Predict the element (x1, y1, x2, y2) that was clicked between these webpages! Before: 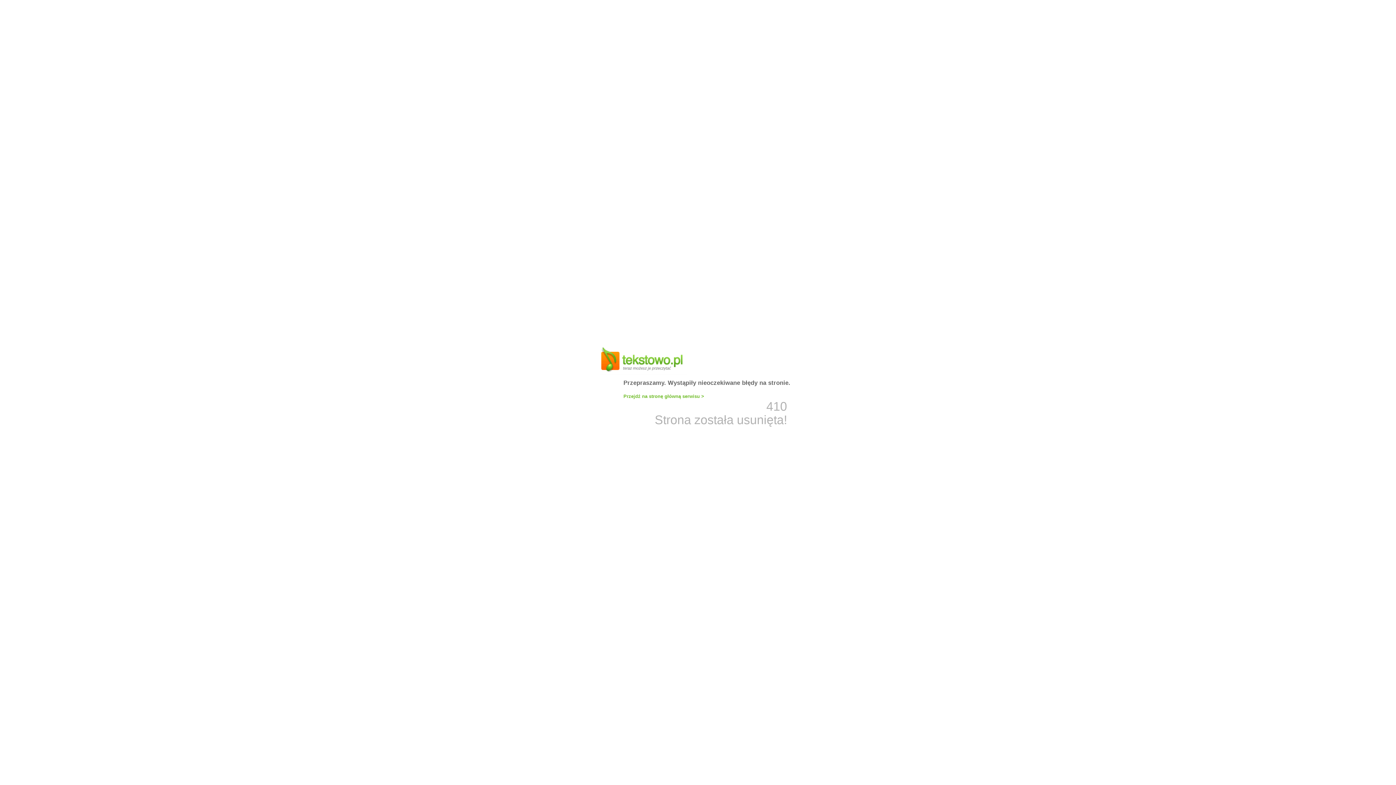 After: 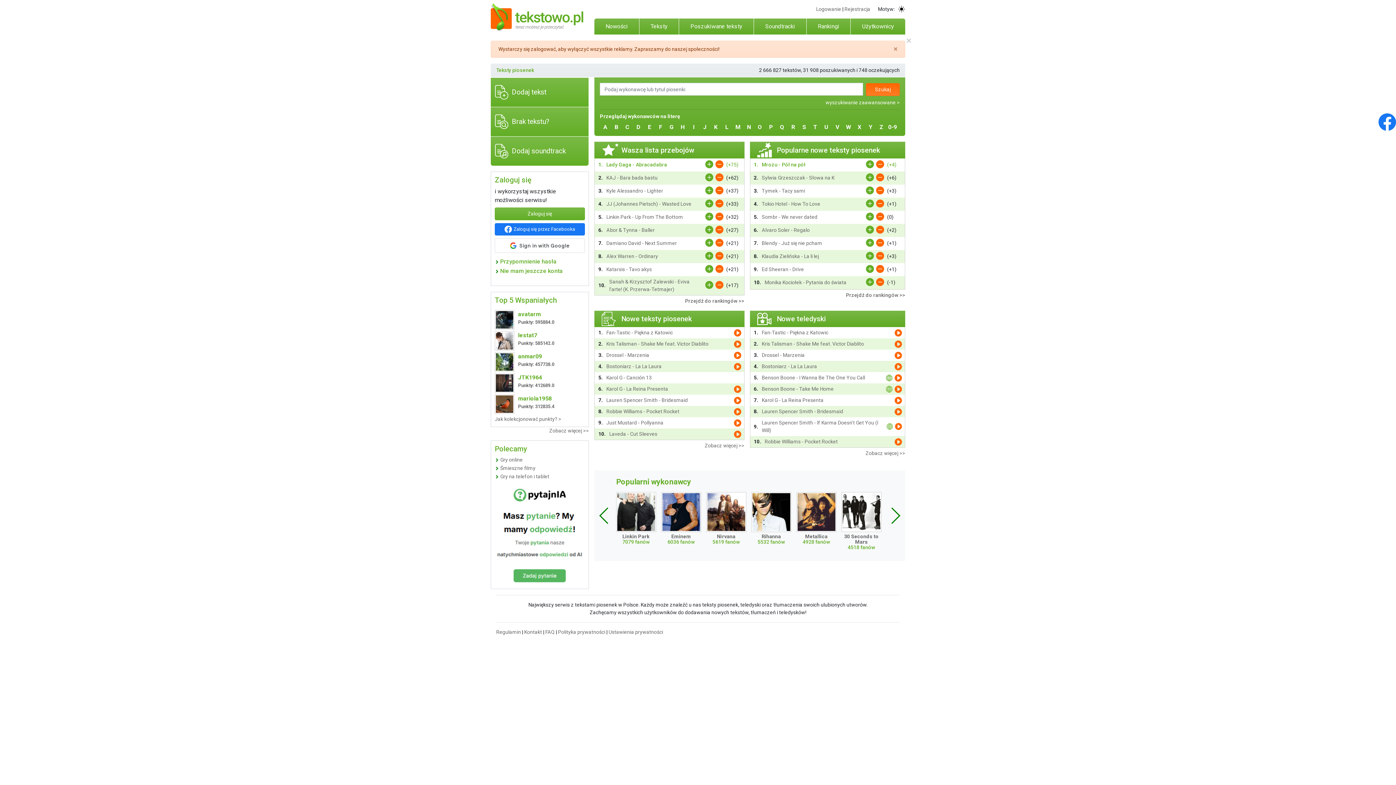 Action: label: Przejdź na stronę główną serwisu > bbox: (623, 393, 704, 399)